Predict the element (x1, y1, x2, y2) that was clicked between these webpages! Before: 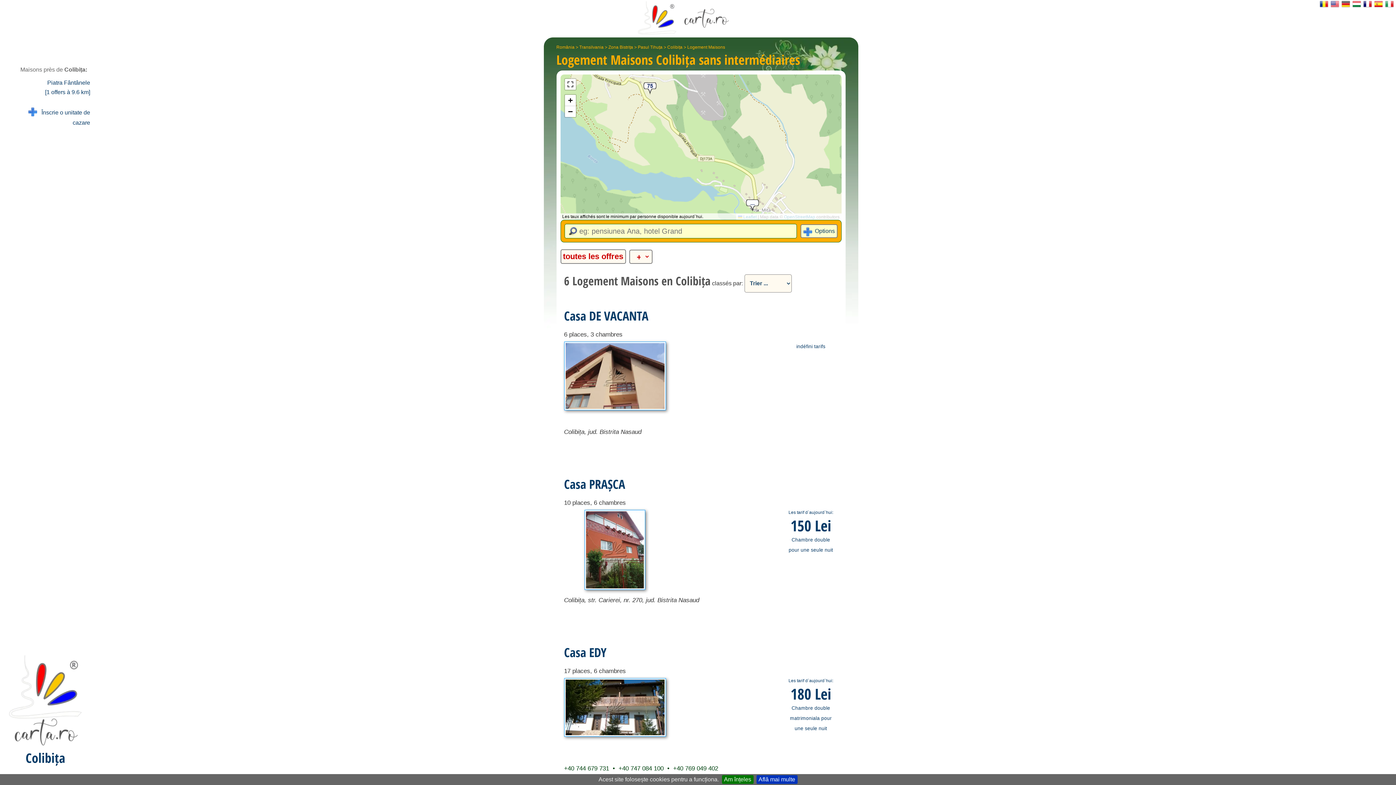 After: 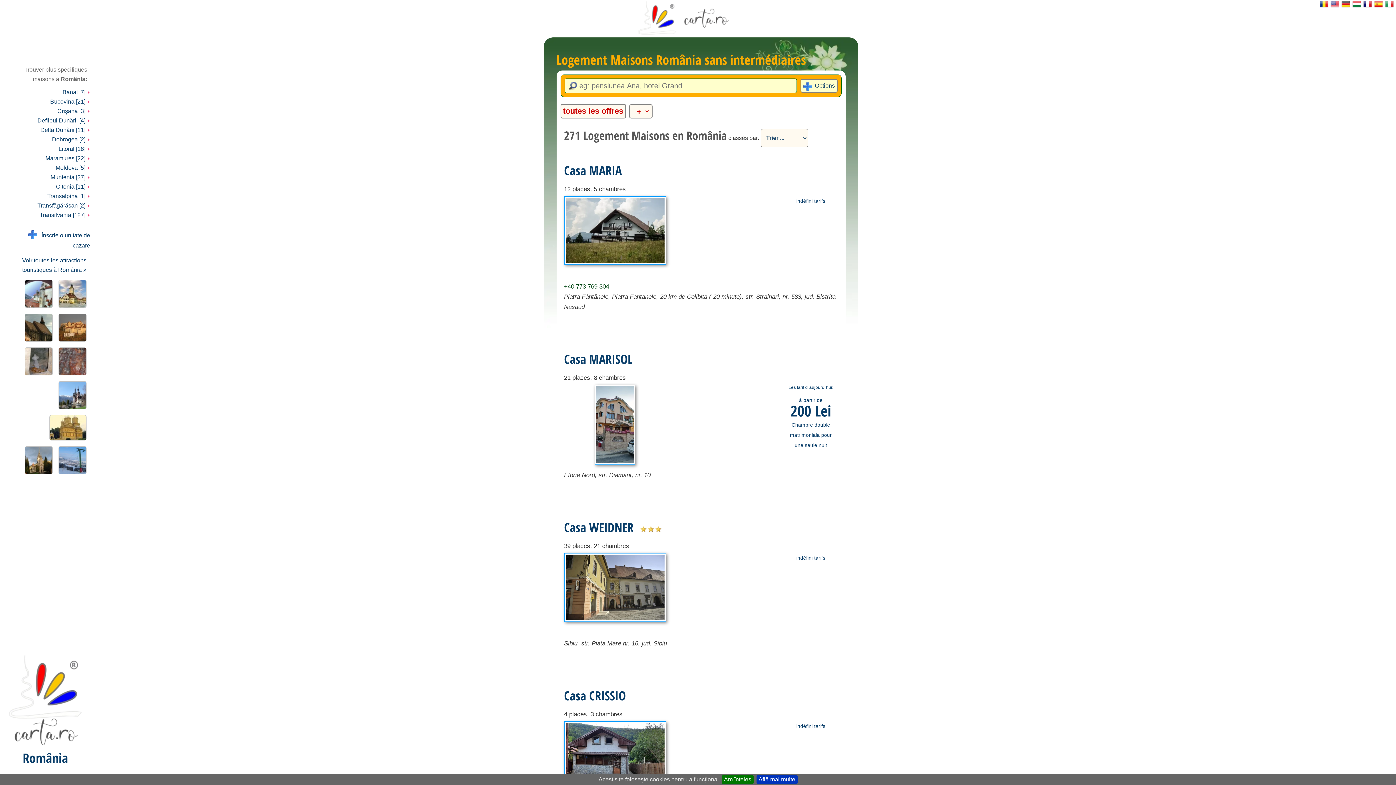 Action: label: România bbox: (556, 37, 574, 49)